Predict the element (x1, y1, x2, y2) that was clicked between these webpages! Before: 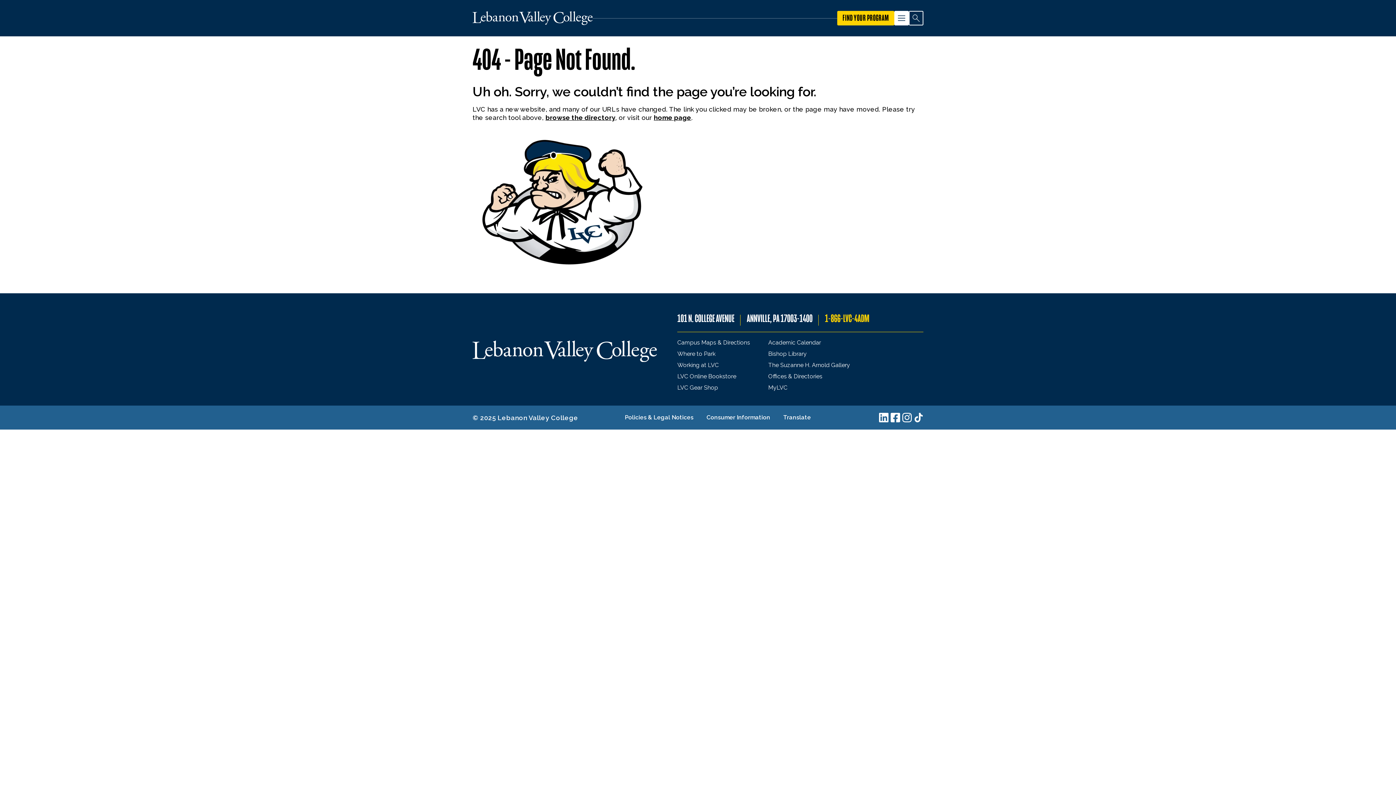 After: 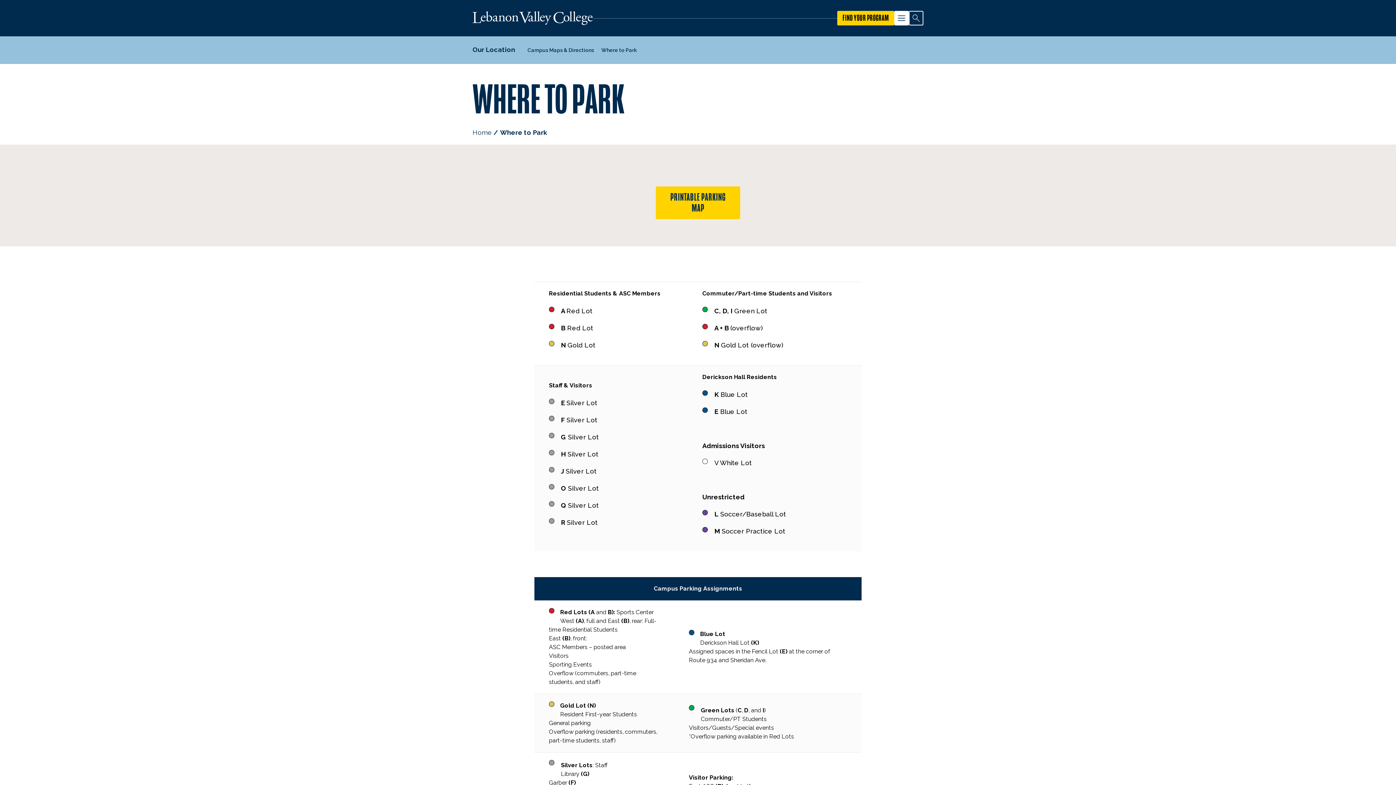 Action: bbox: (677, 350, 750, 357) label: Where to Park